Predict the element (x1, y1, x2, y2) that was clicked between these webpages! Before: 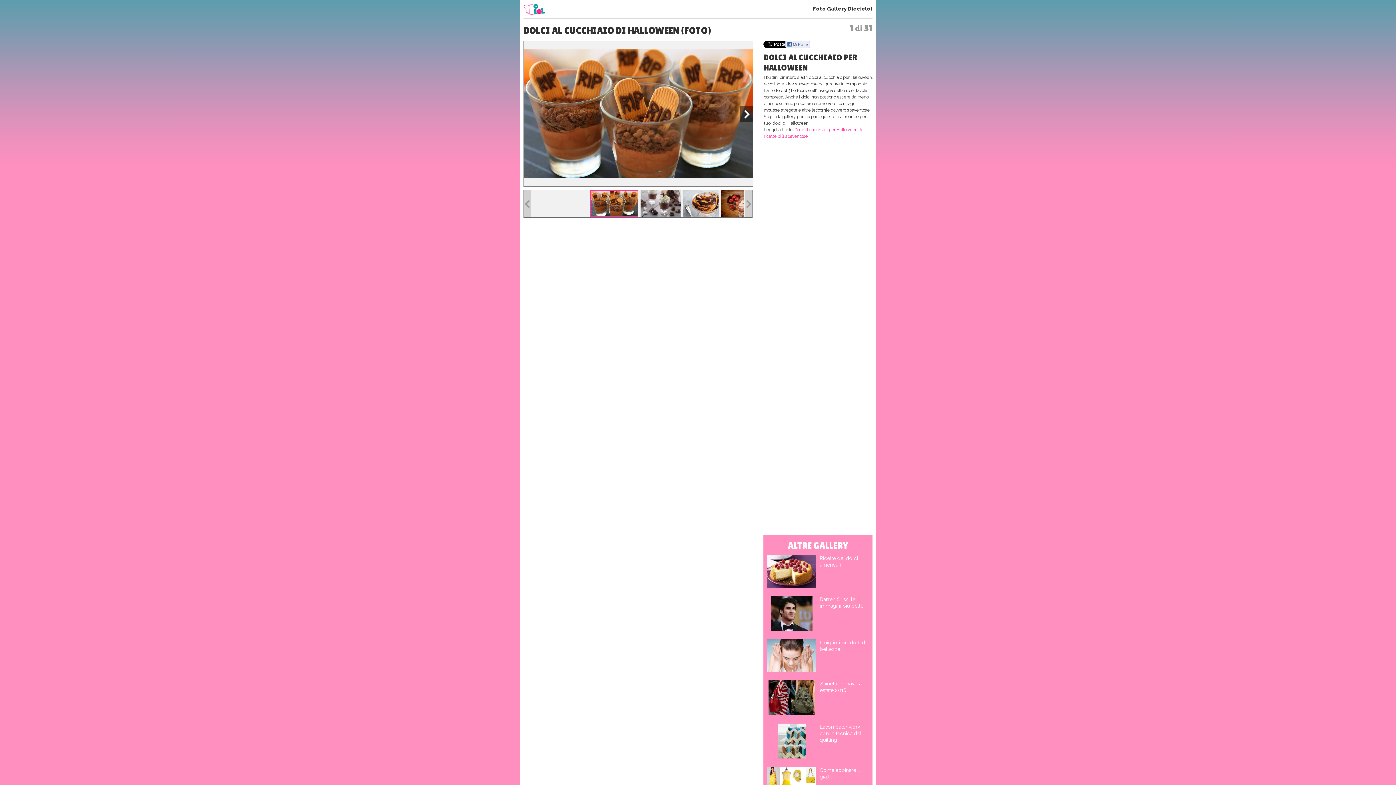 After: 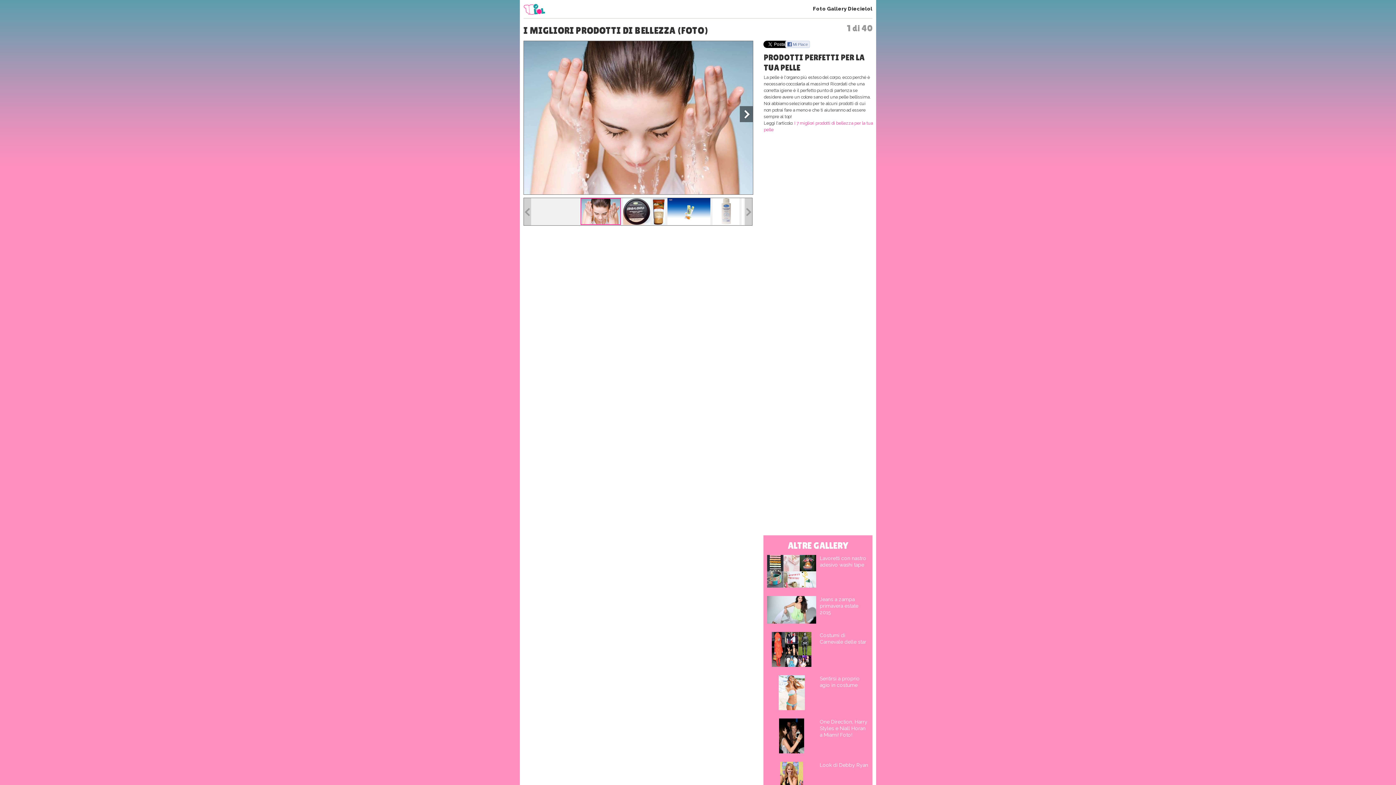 Action: bbox: (767, 639, 820, 674)